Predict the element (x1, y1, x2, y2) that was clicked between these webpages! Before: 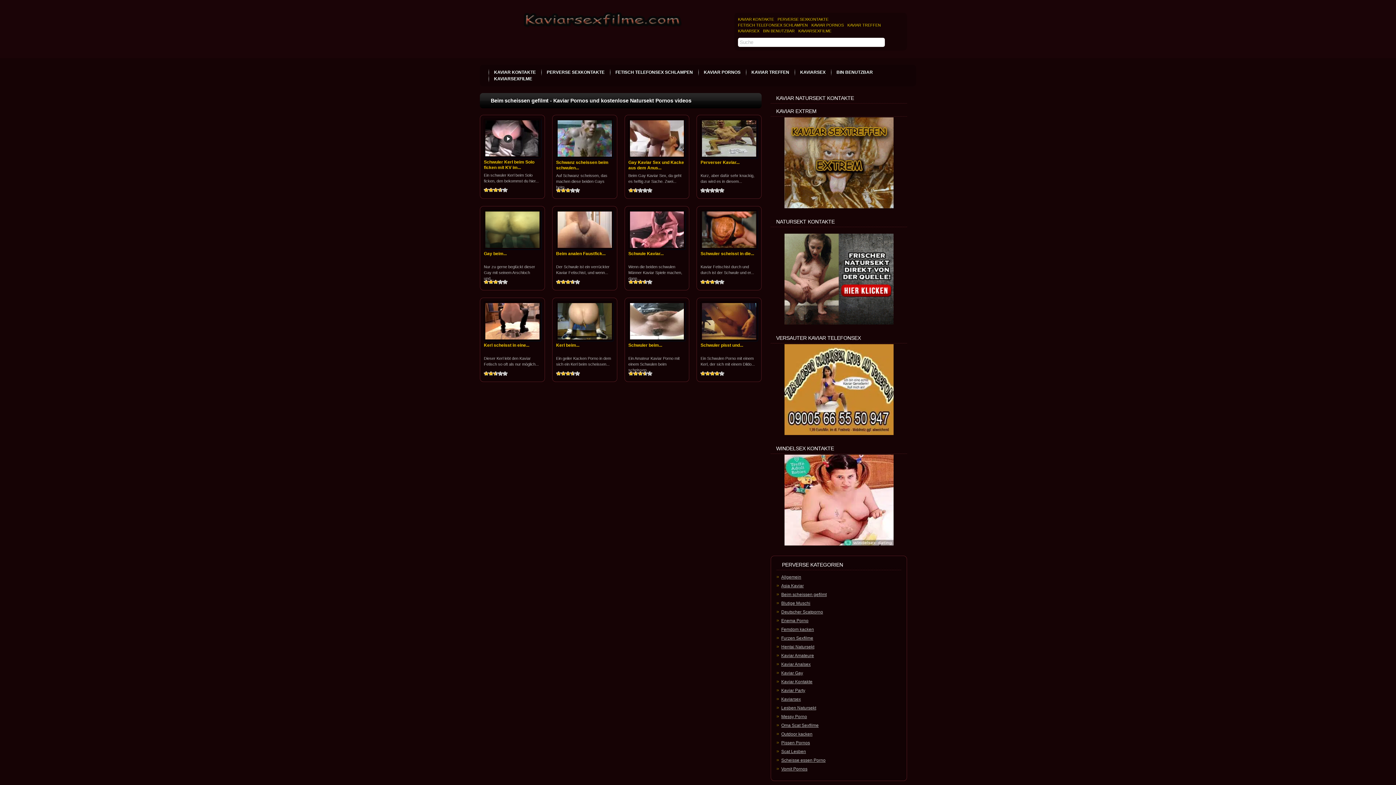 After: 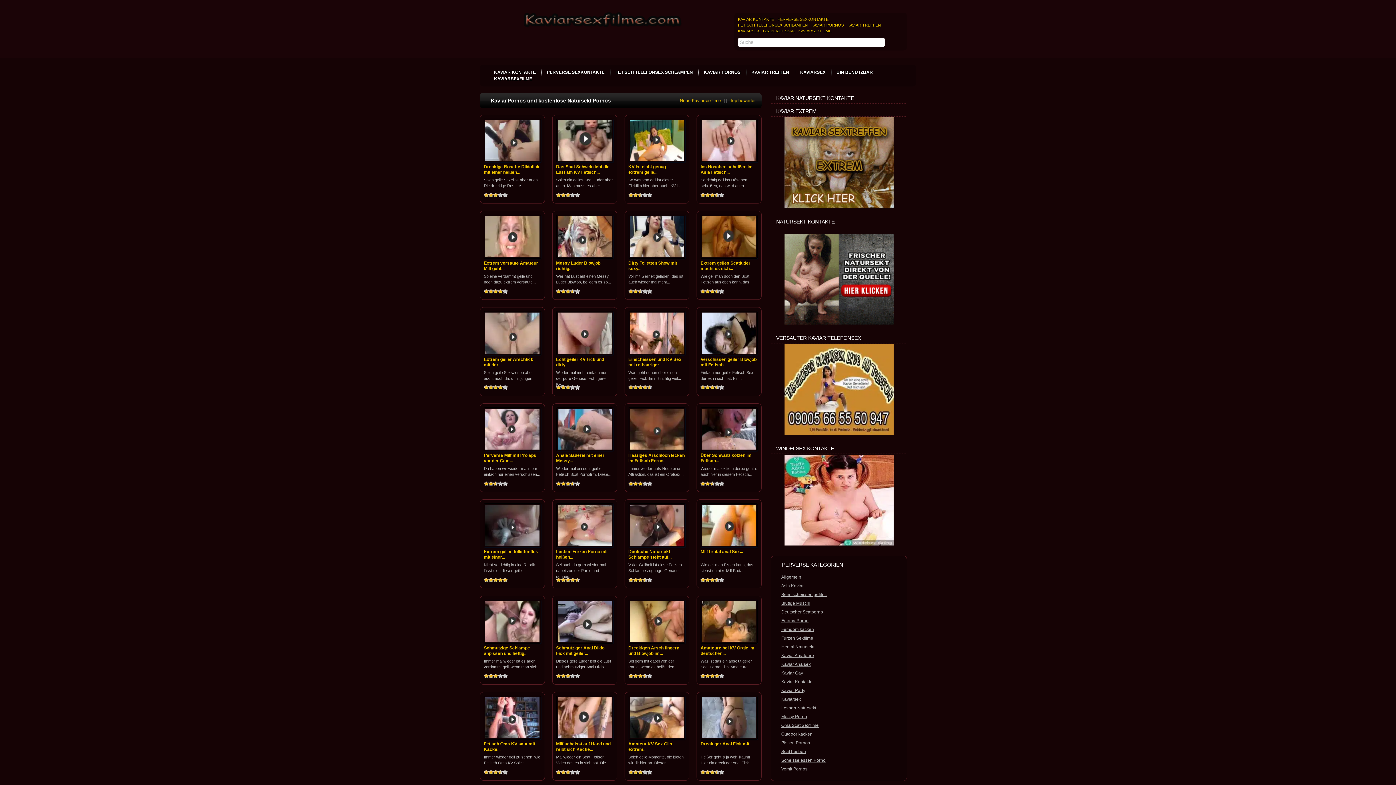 Action: bbox: (520, 17, 684, 22)